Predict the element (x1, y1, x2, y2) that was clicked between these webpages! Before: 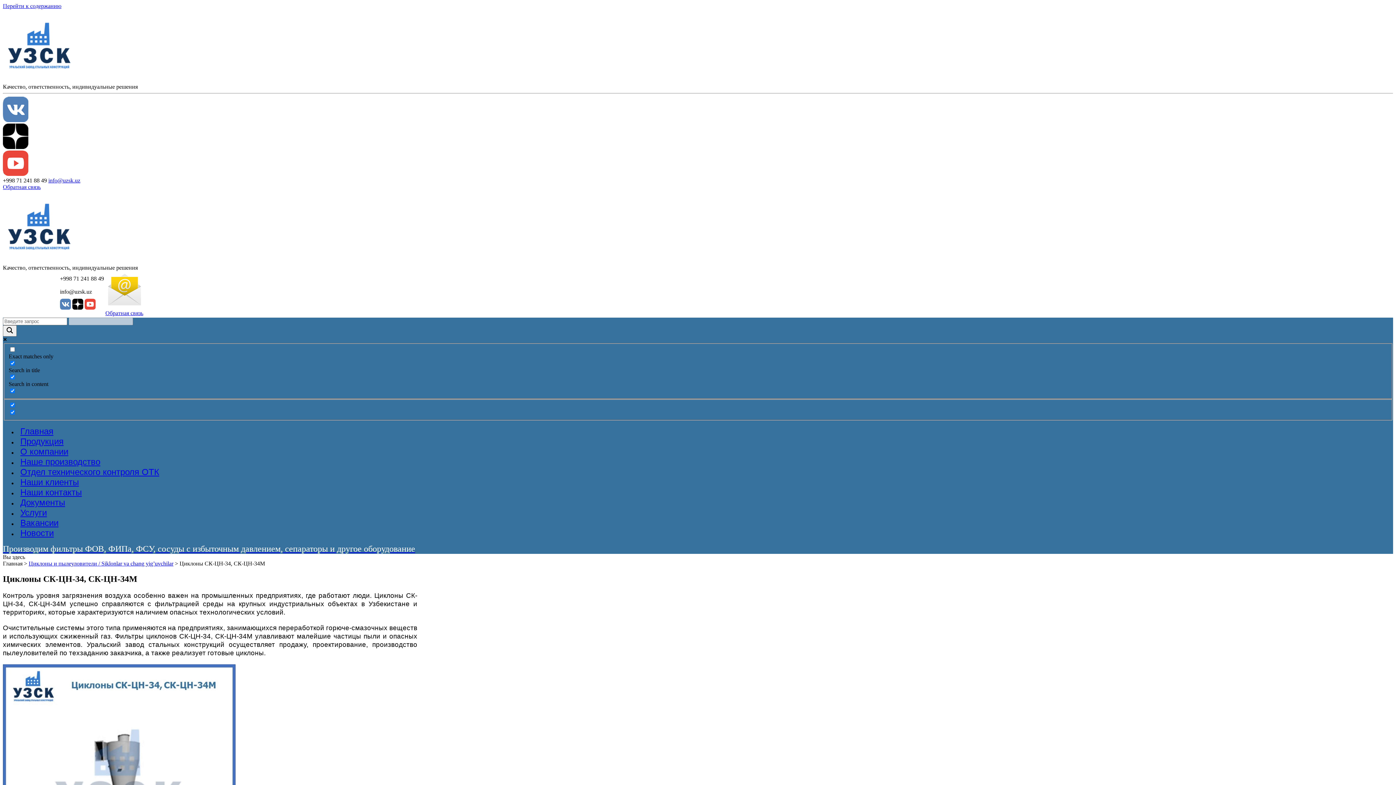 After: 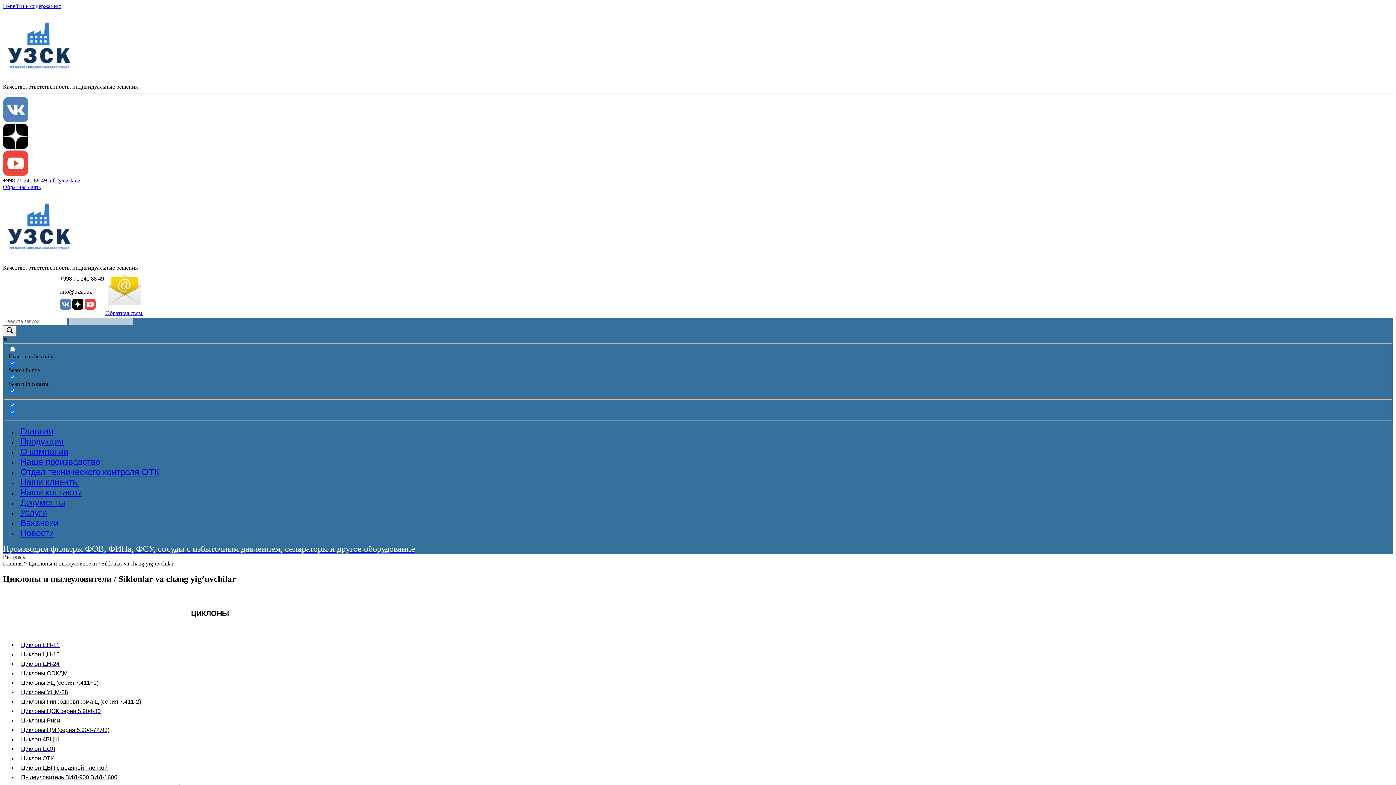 Action: bbox: (28, 560, 173, 566) label: Циклоны и пылеуловители / Siklonlar va chang yig’uvchilar